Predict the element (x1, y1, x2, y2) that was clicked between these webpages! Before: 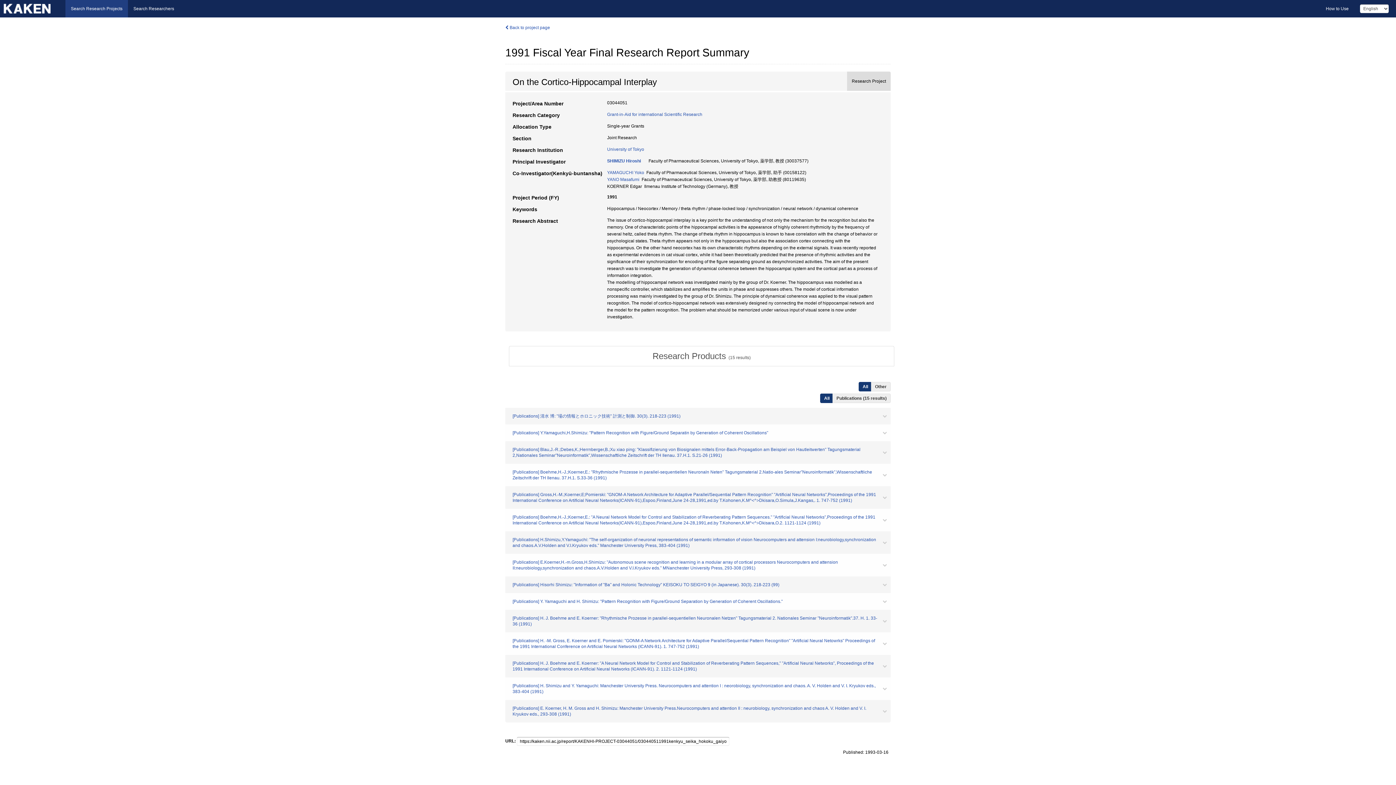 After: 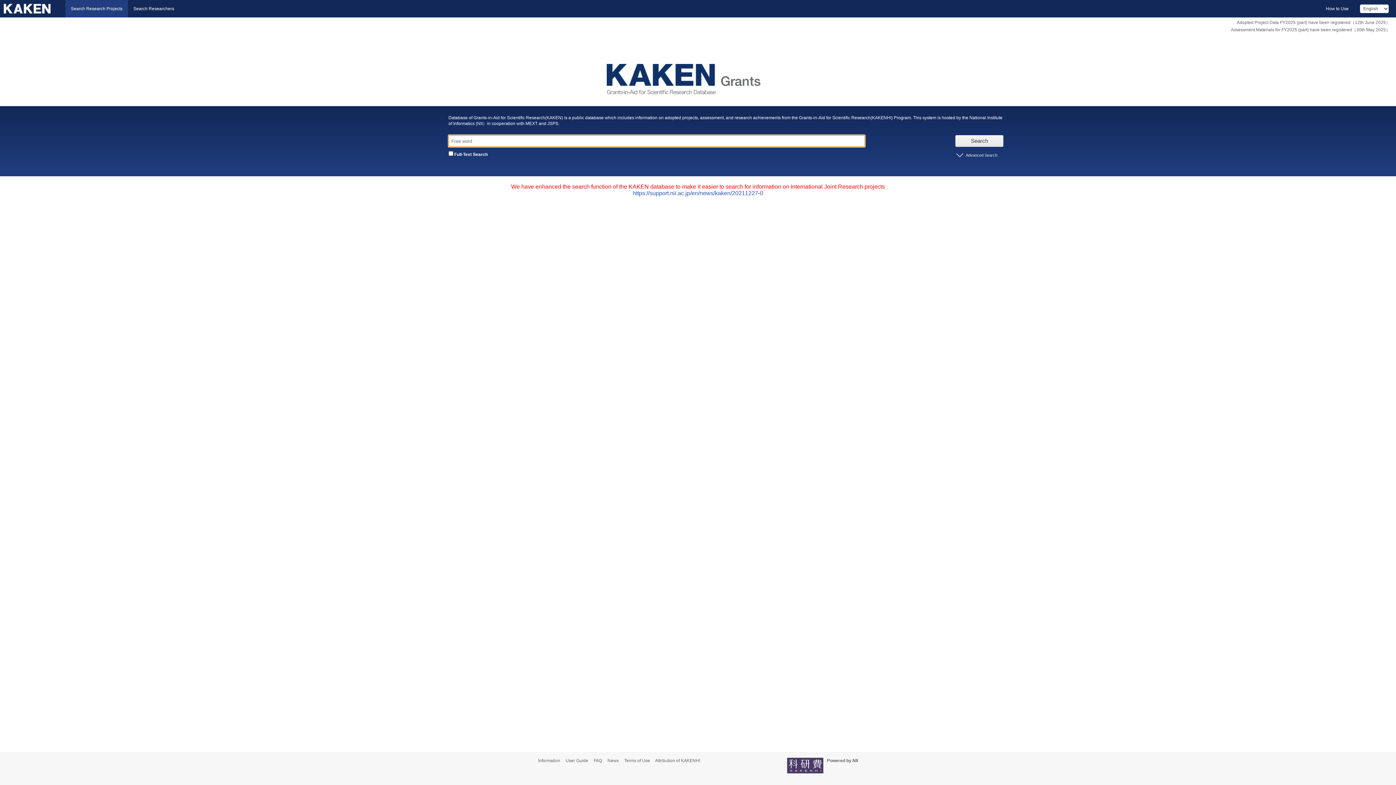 Action: bbox: (65, 0, 128, 17) label: Search Research Projects